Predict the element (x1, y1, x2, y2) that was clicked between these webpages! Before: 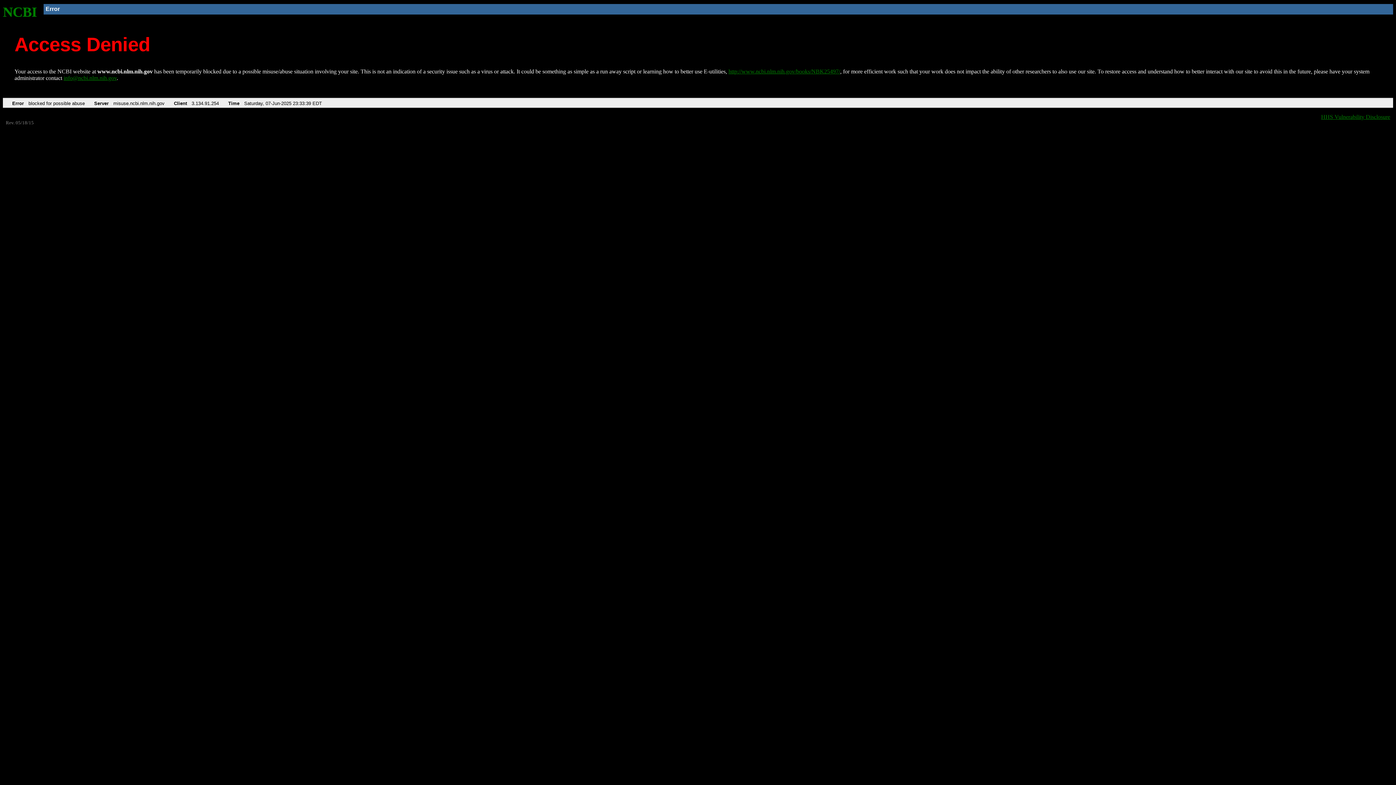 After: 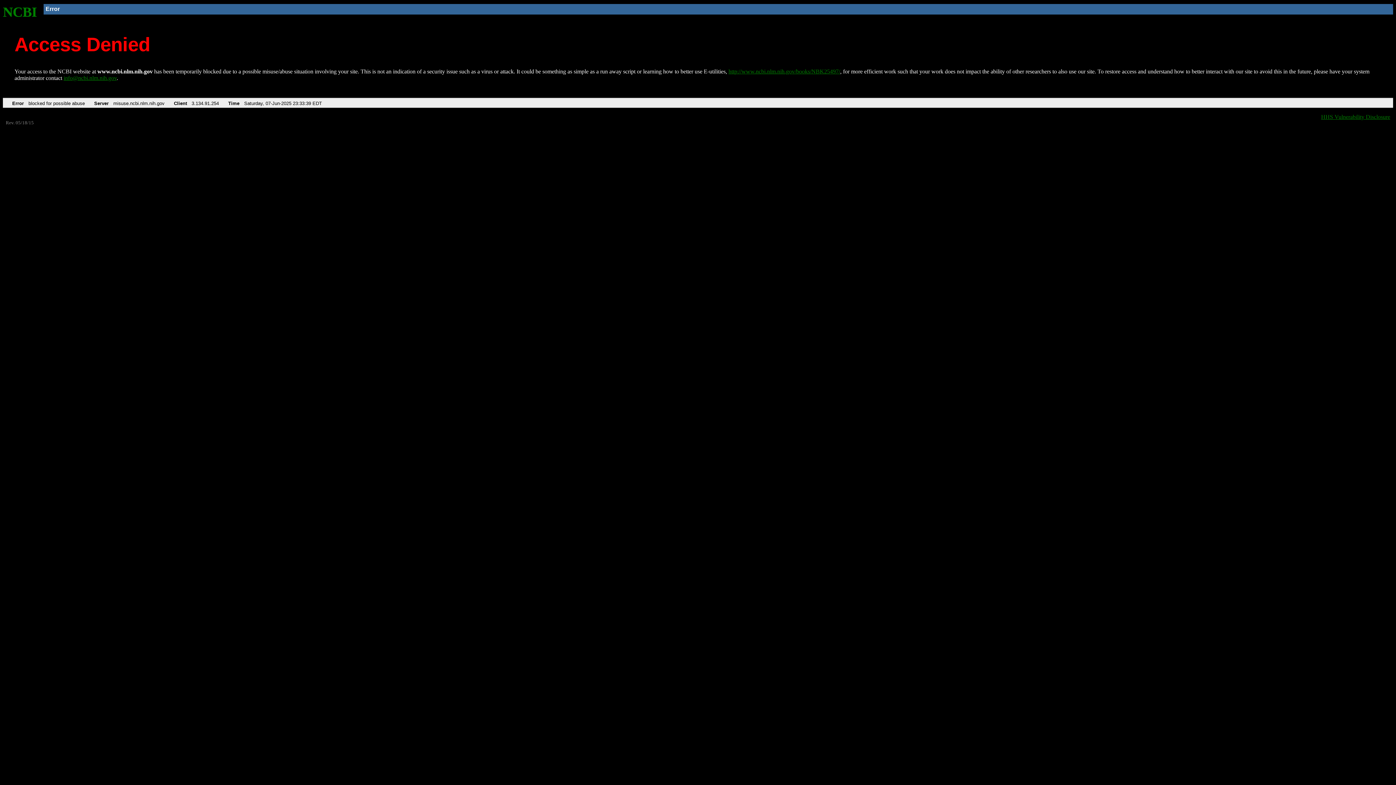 Action: label: info@ncbi.nlm.nih.gov bbox: (63, 75, 116, 81)